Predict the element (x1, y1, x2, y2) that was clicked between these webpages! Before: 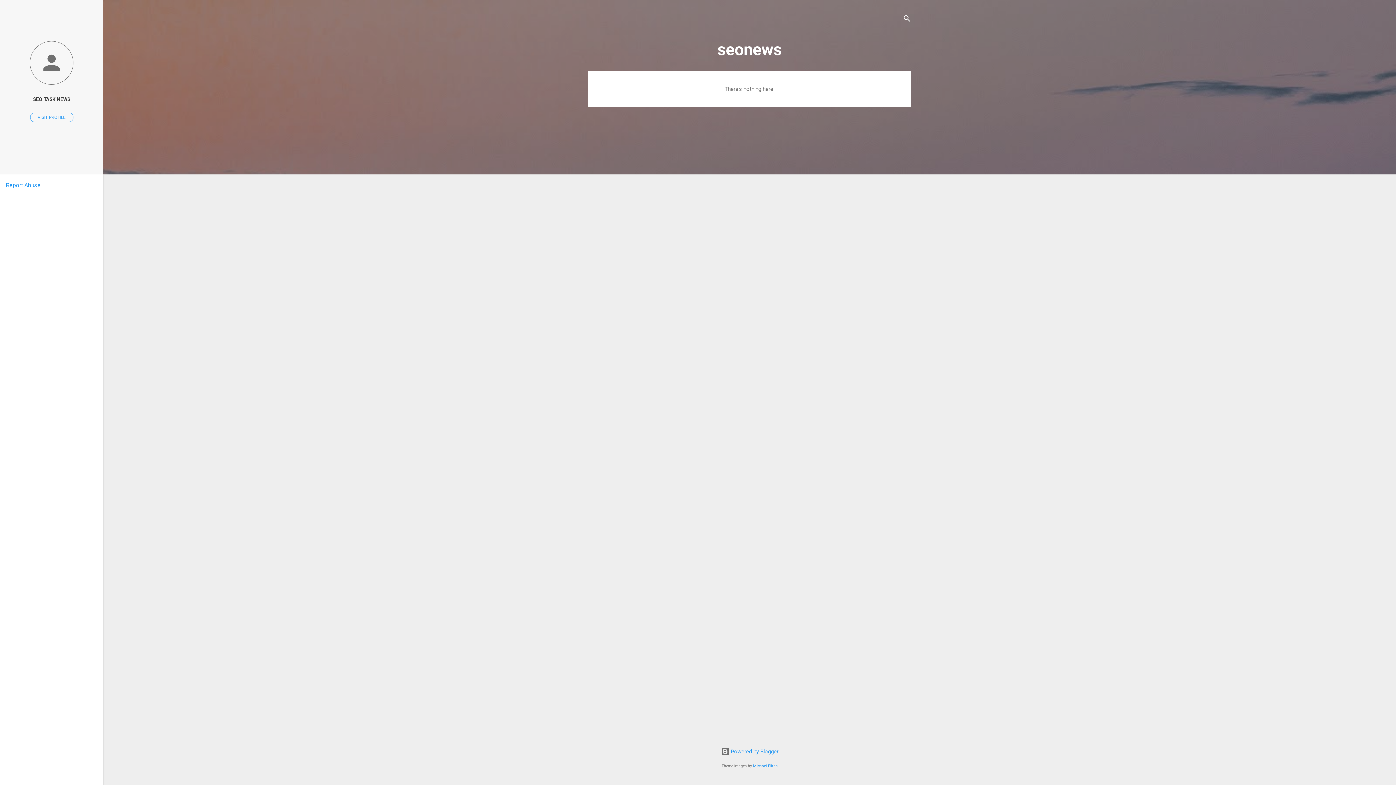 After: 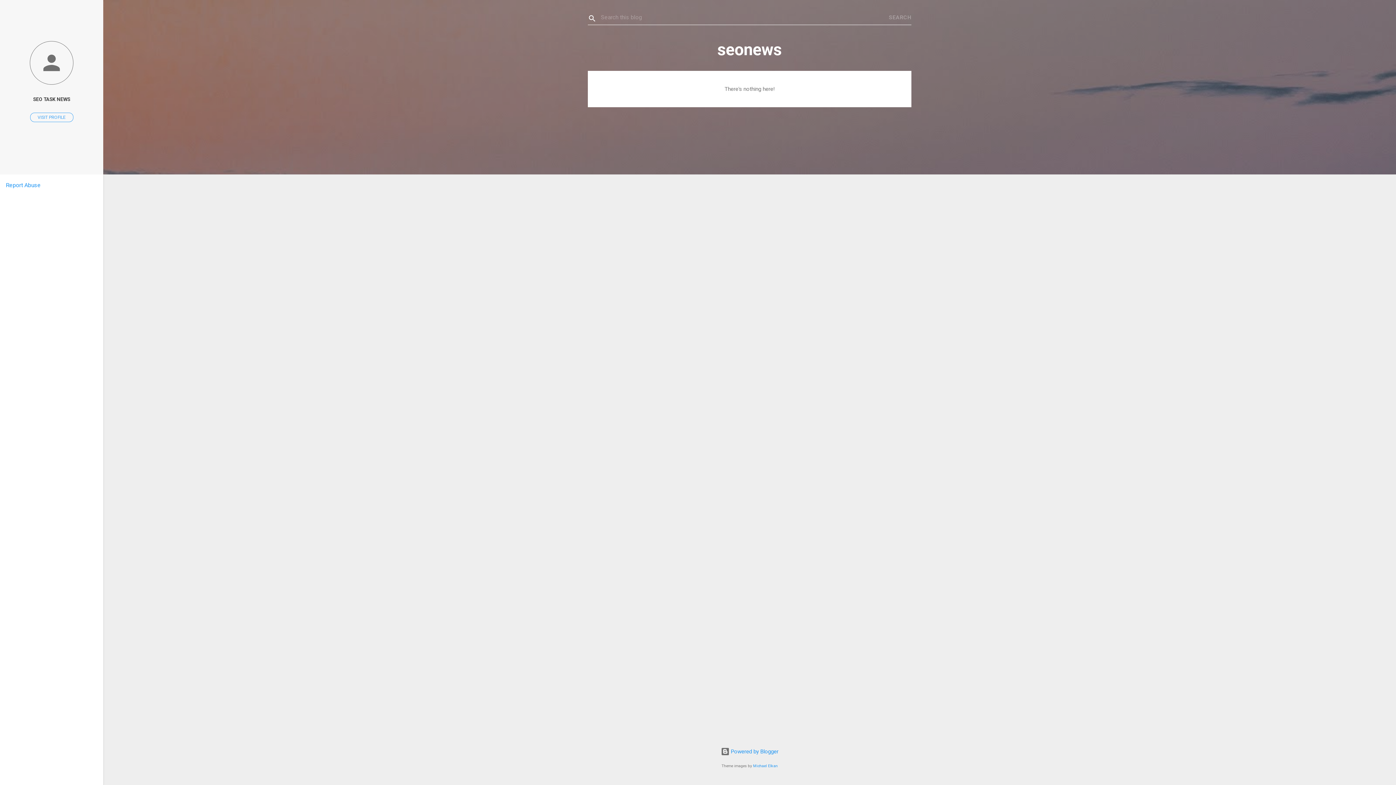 Action: label: Search bbox: (902, 8, 911, 30)